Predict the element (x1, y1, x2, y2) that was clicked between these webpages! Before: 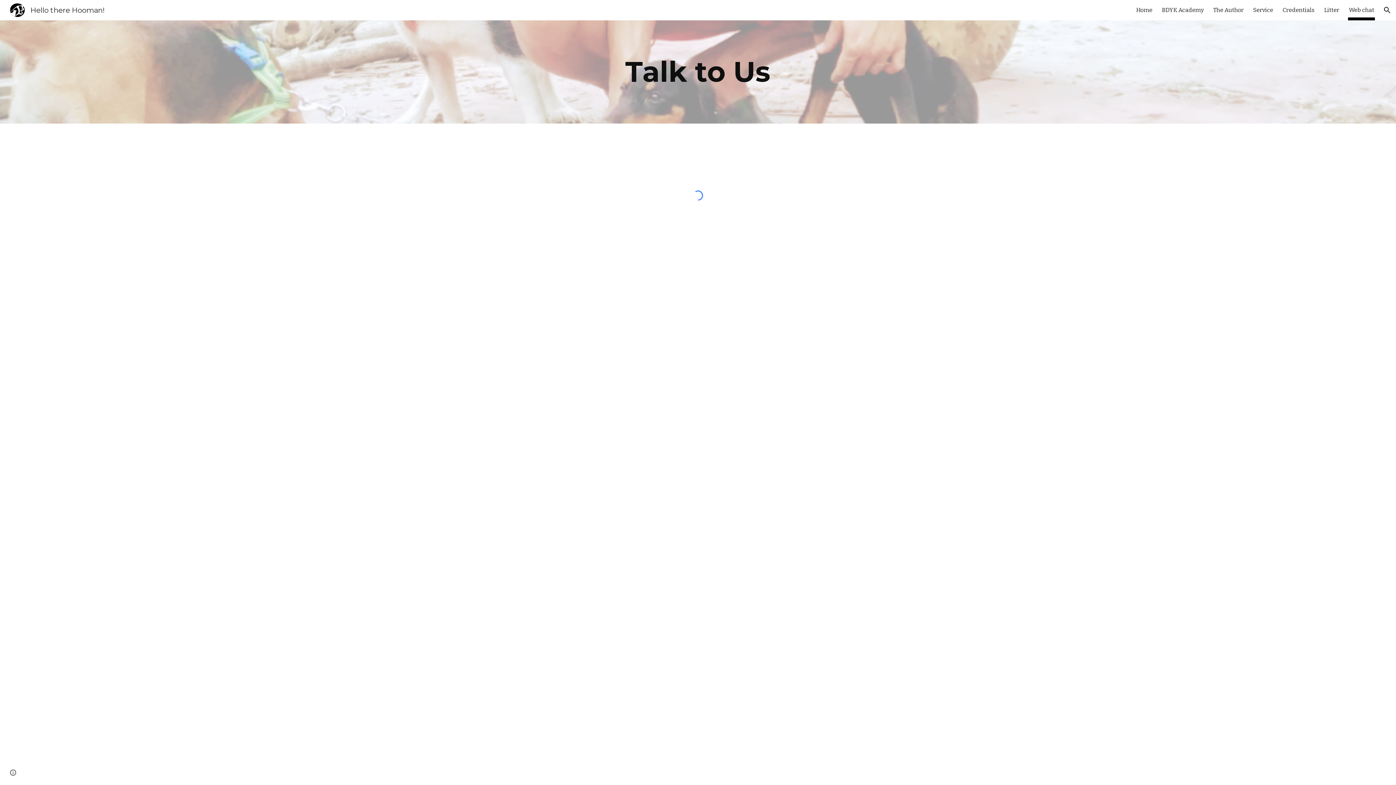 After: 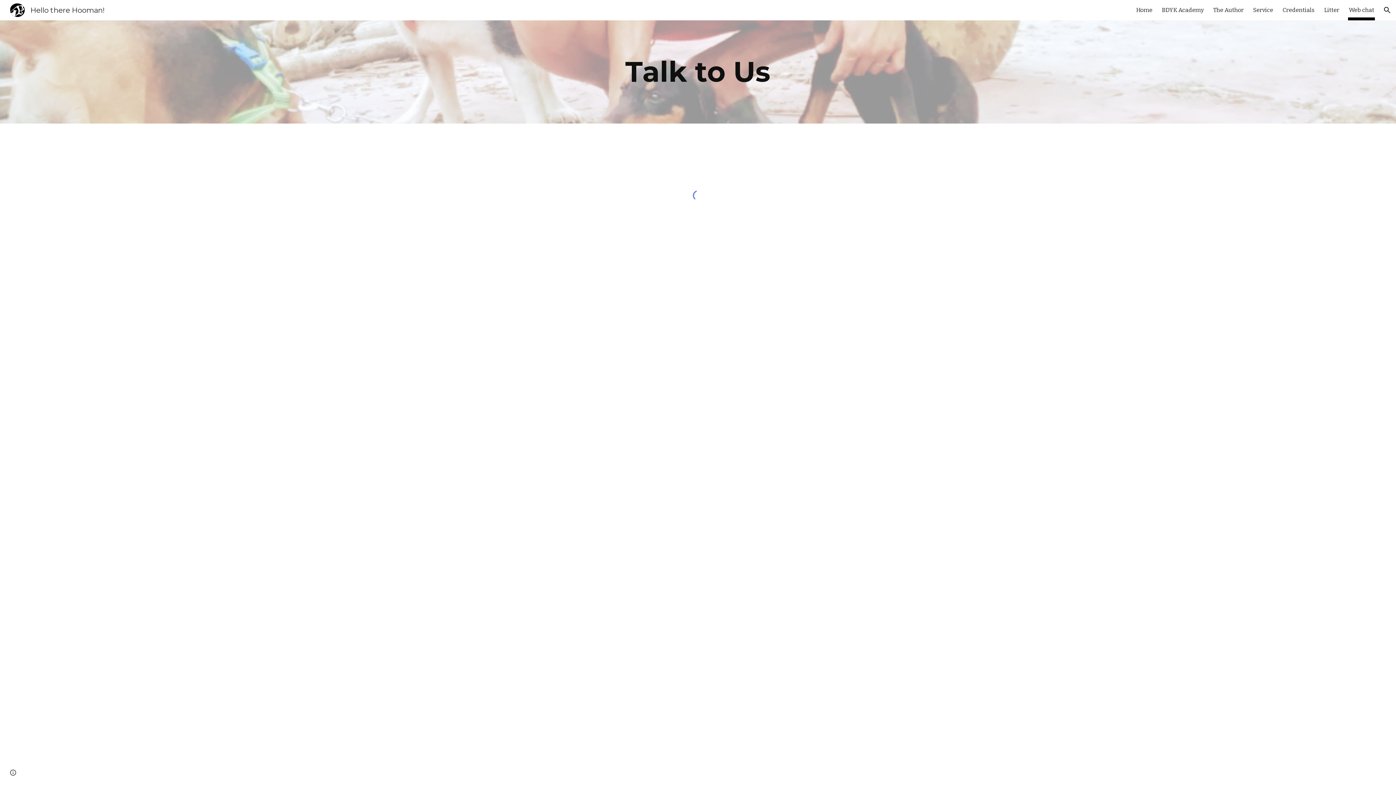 Action: bbox: (1349, 5, 1374, 15) label: Web chat